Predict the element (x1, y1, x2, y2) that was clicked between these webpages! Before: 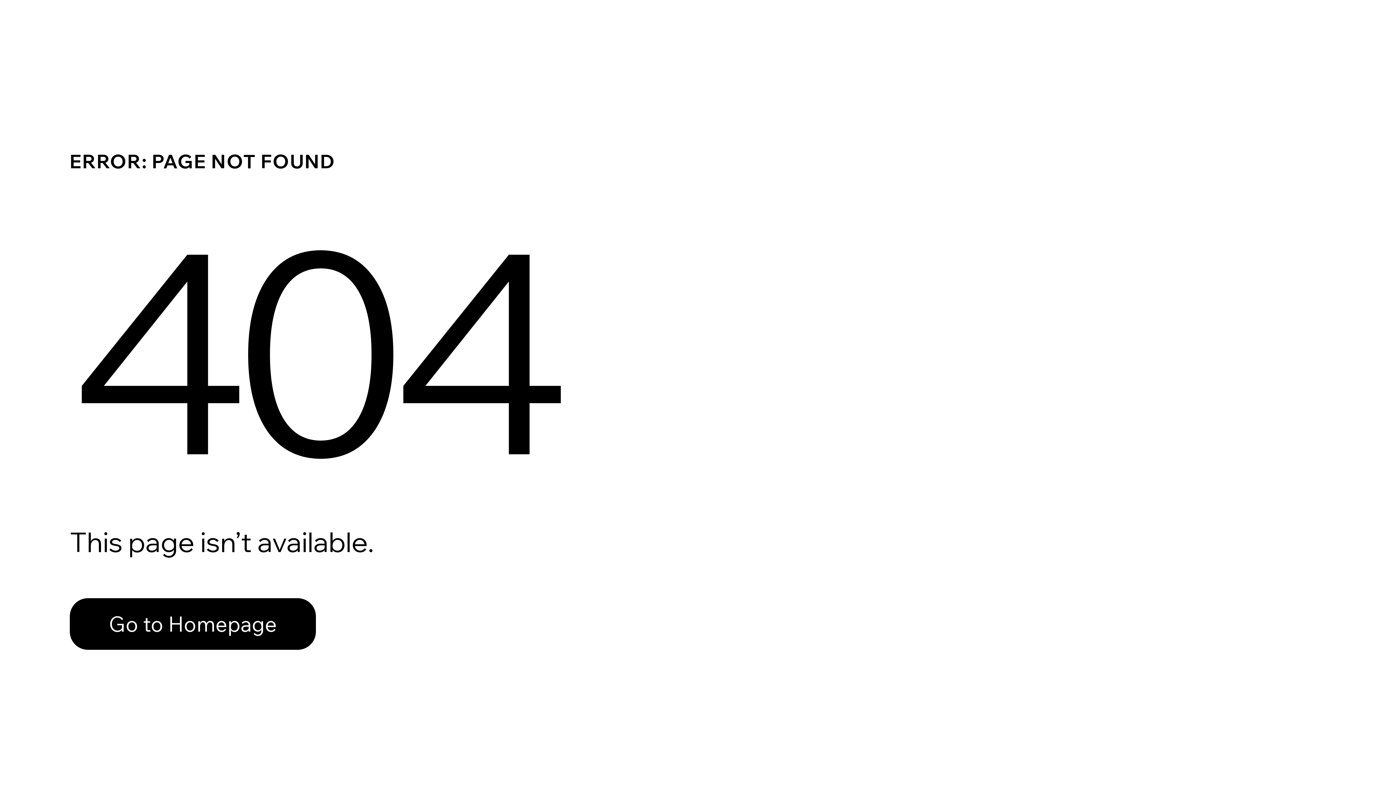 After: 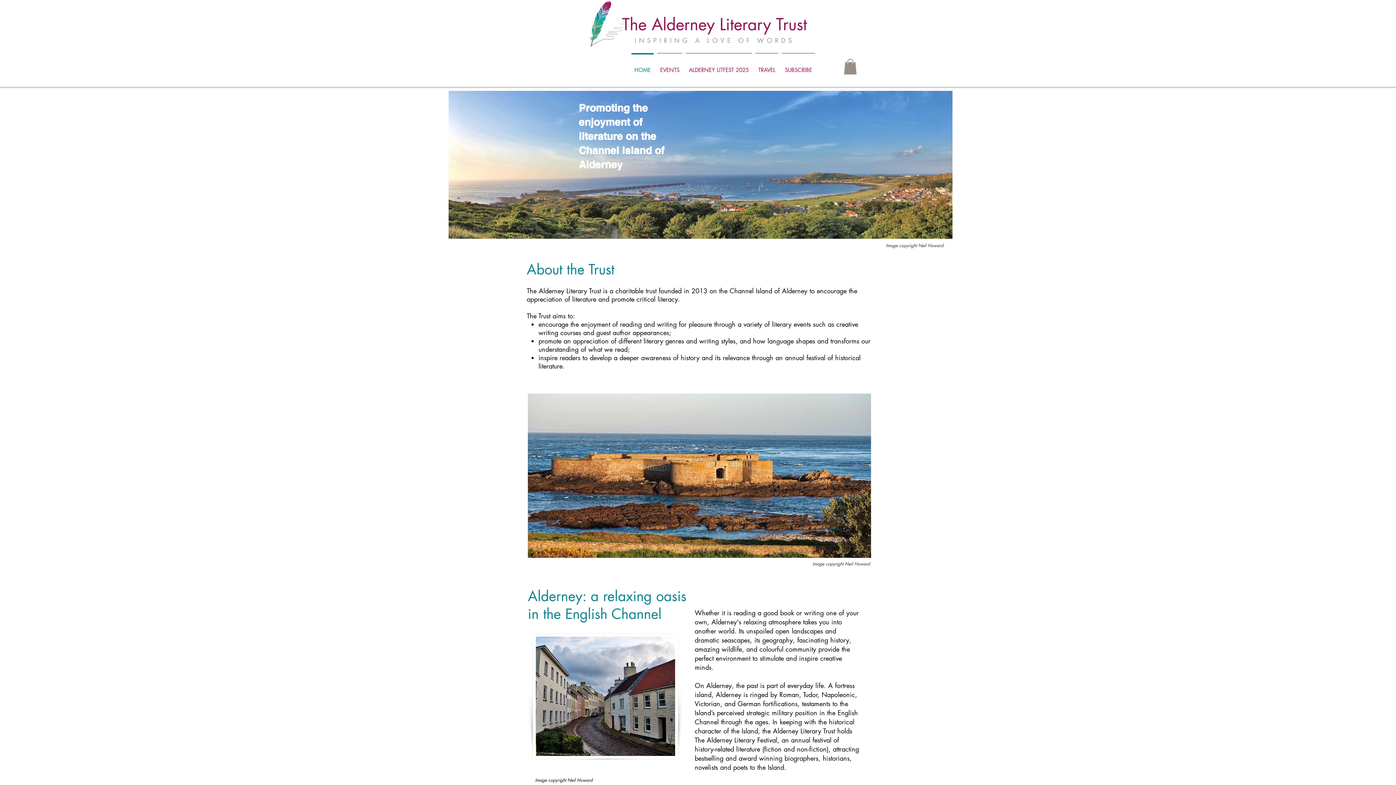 Action: label: Go to Homepage bbox: (69, 582, 768, 659)